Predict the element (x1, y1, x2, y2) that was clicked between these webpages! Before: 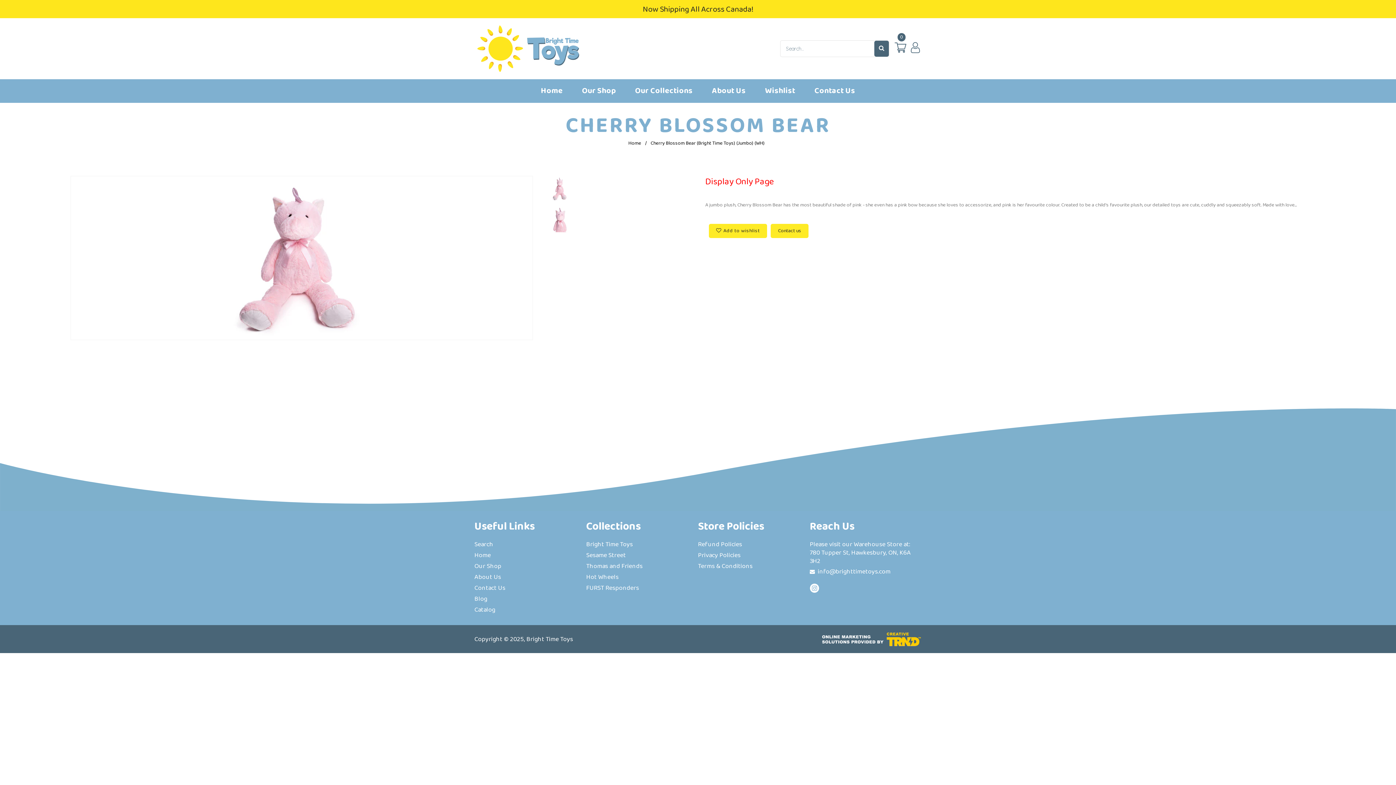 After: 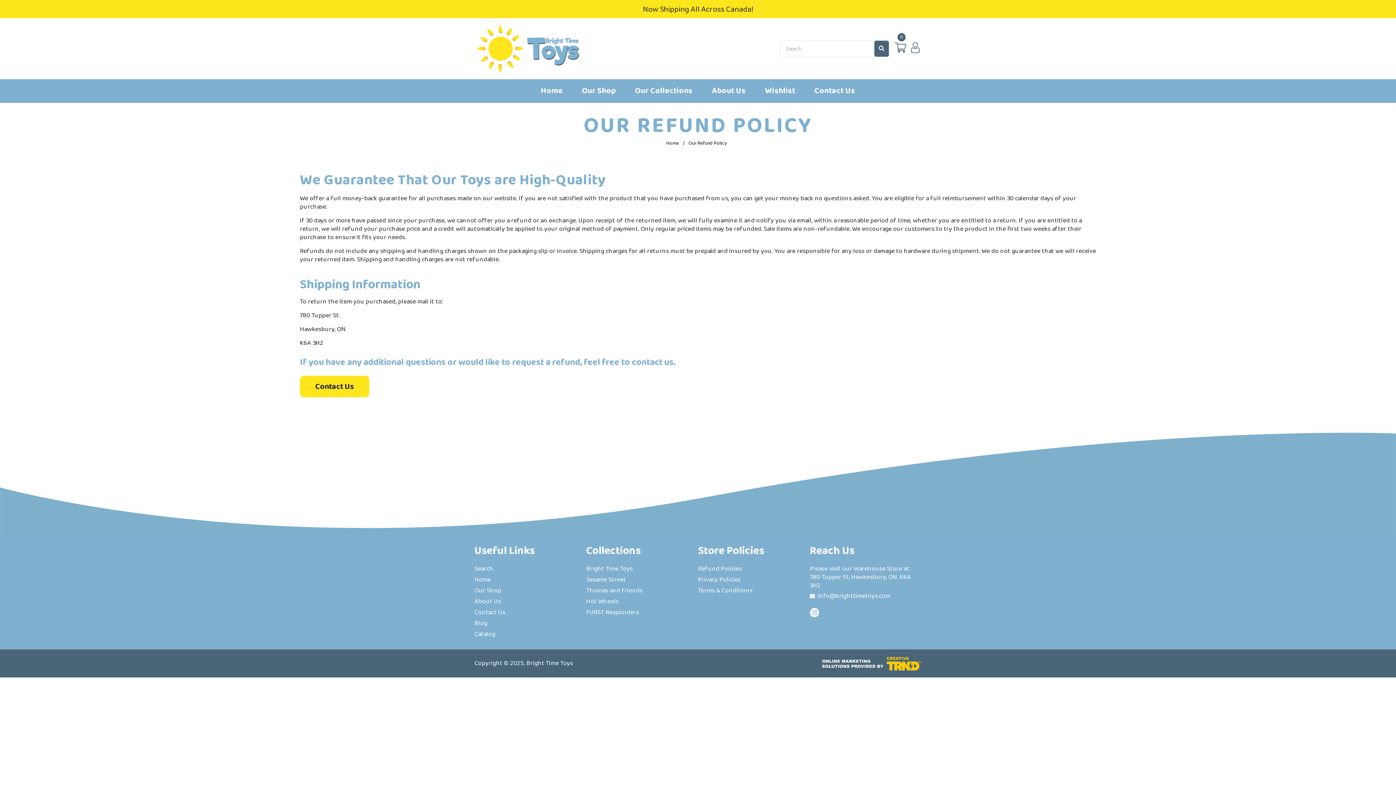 Action: bbox: (698, 540, 810, 551) label: Refund Policies